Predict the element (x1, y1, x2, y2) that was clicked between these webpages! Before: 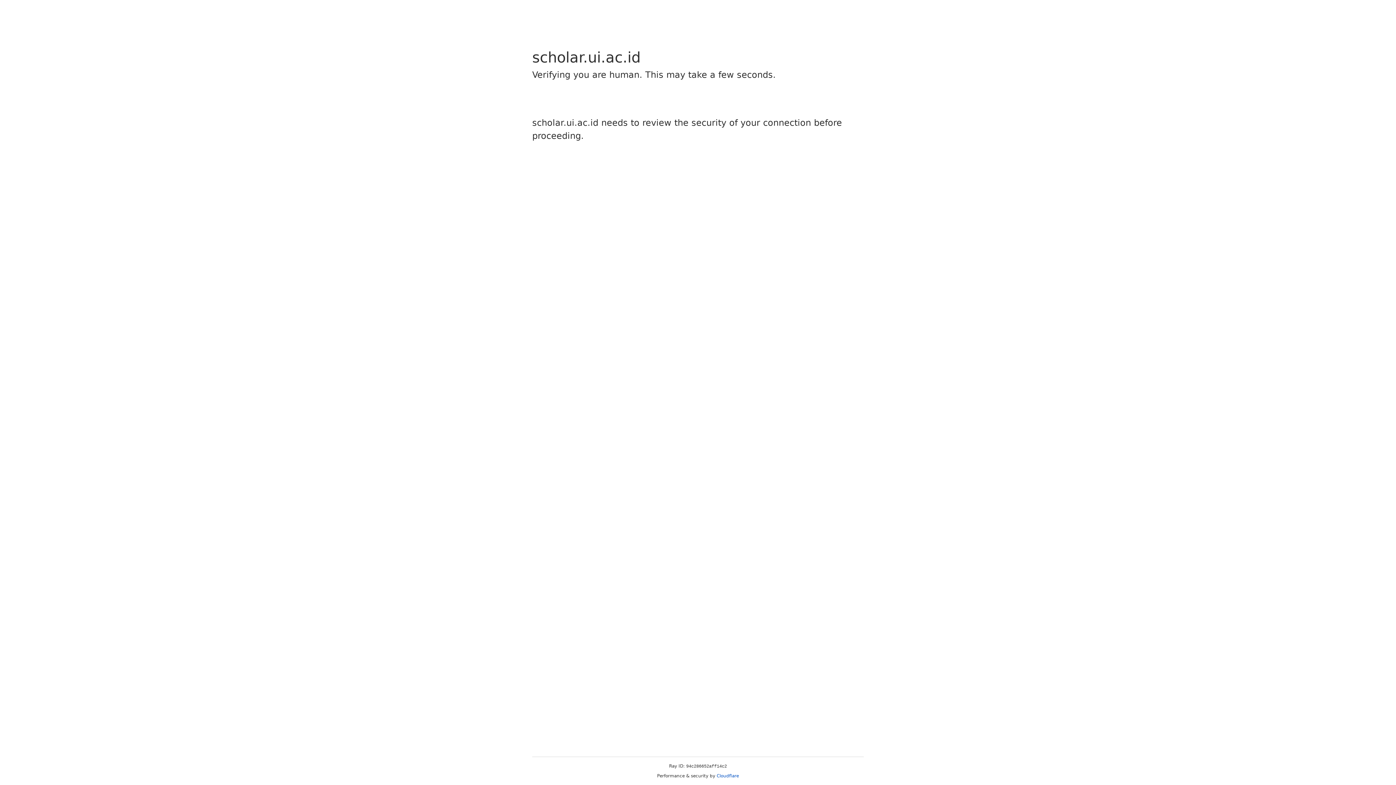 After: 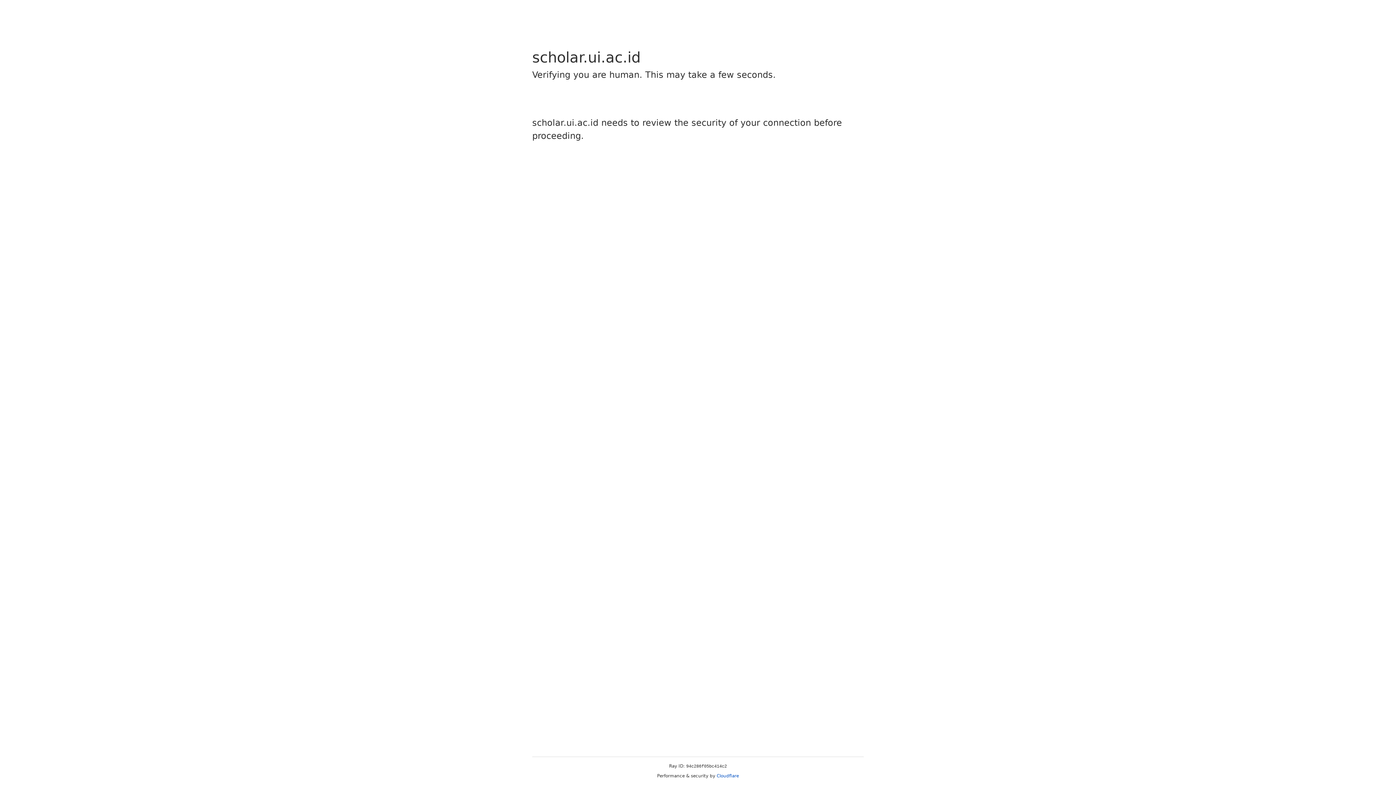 Action: bbox: (716, 773, 739, 778) label: Cloudflare